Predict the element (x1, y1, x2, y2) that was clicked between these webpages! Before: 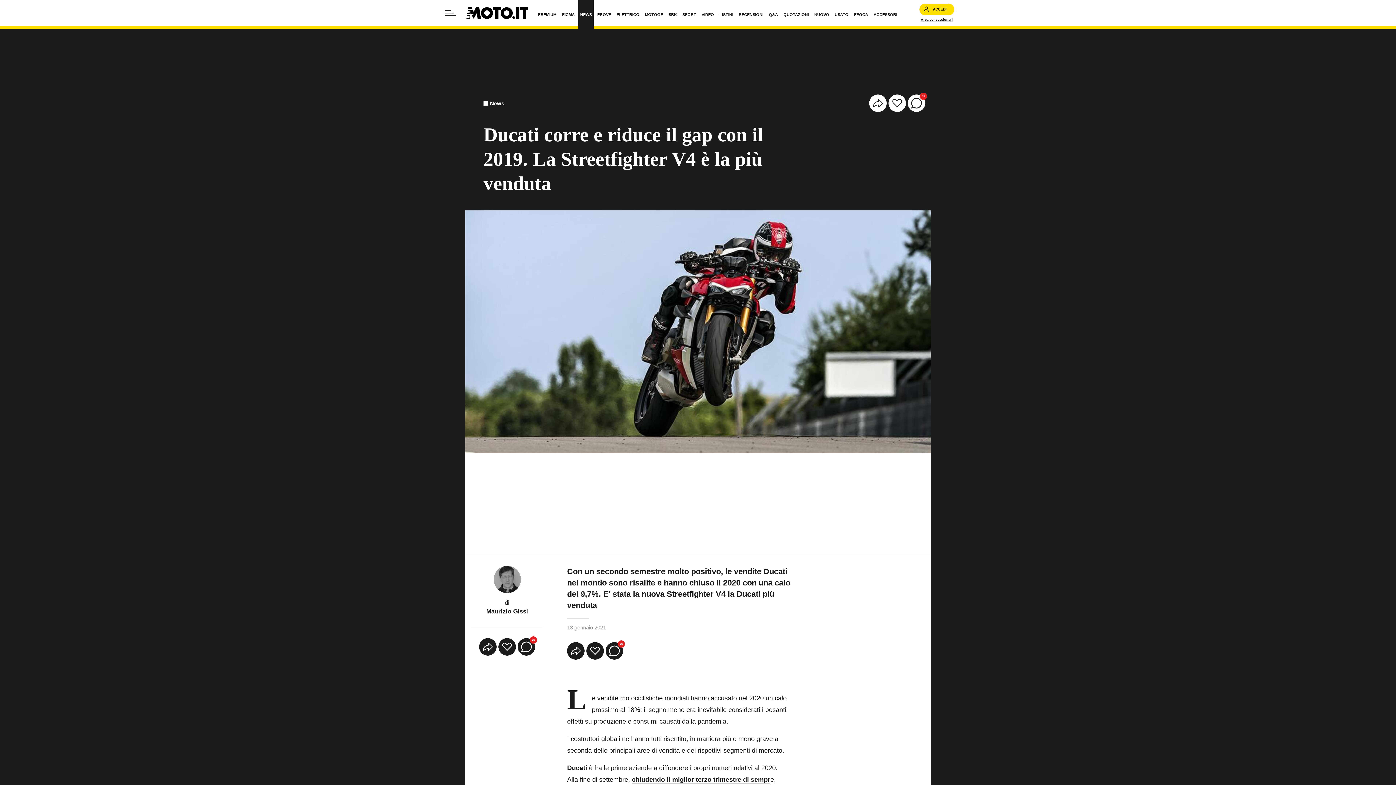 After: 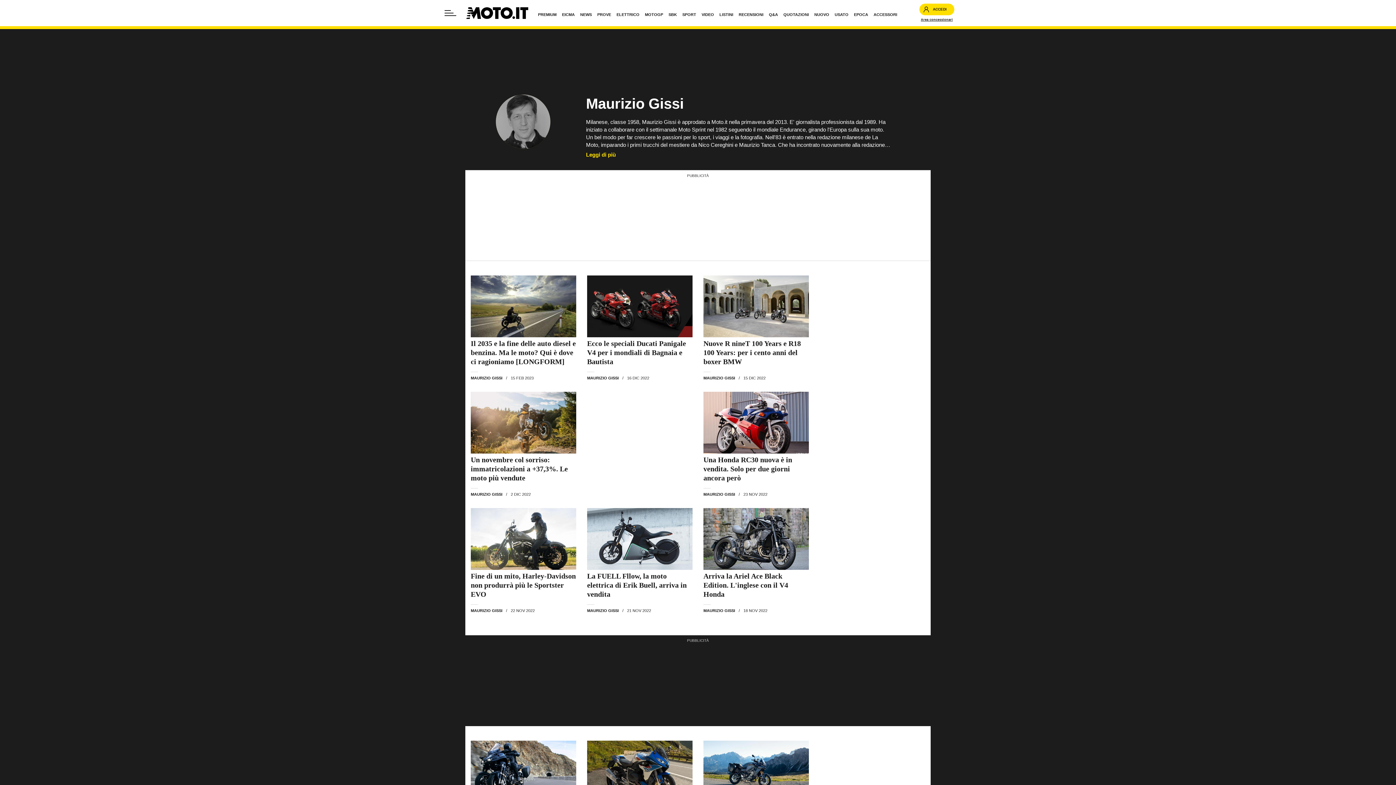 Action: label: Maurizio Gissi bbox: (470, 607, 543, 616)